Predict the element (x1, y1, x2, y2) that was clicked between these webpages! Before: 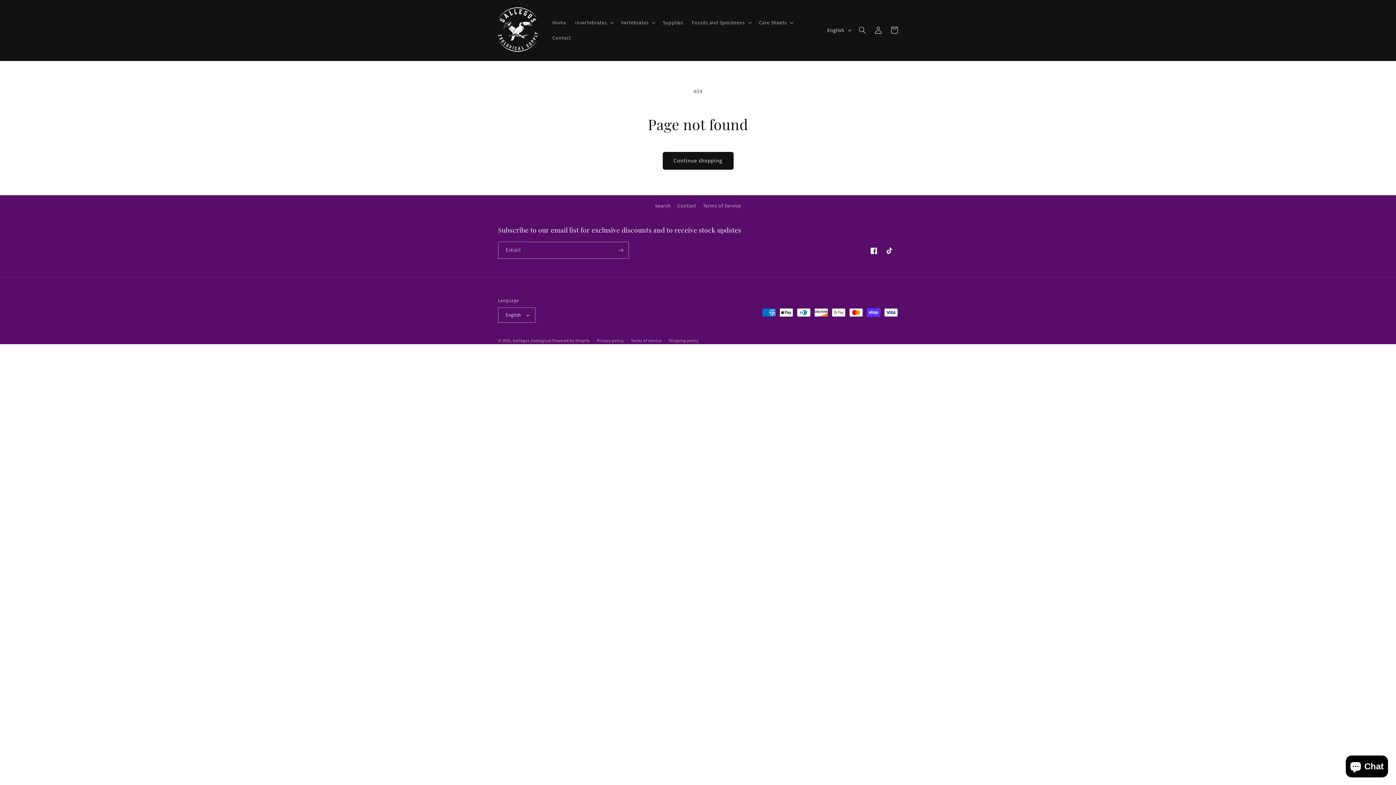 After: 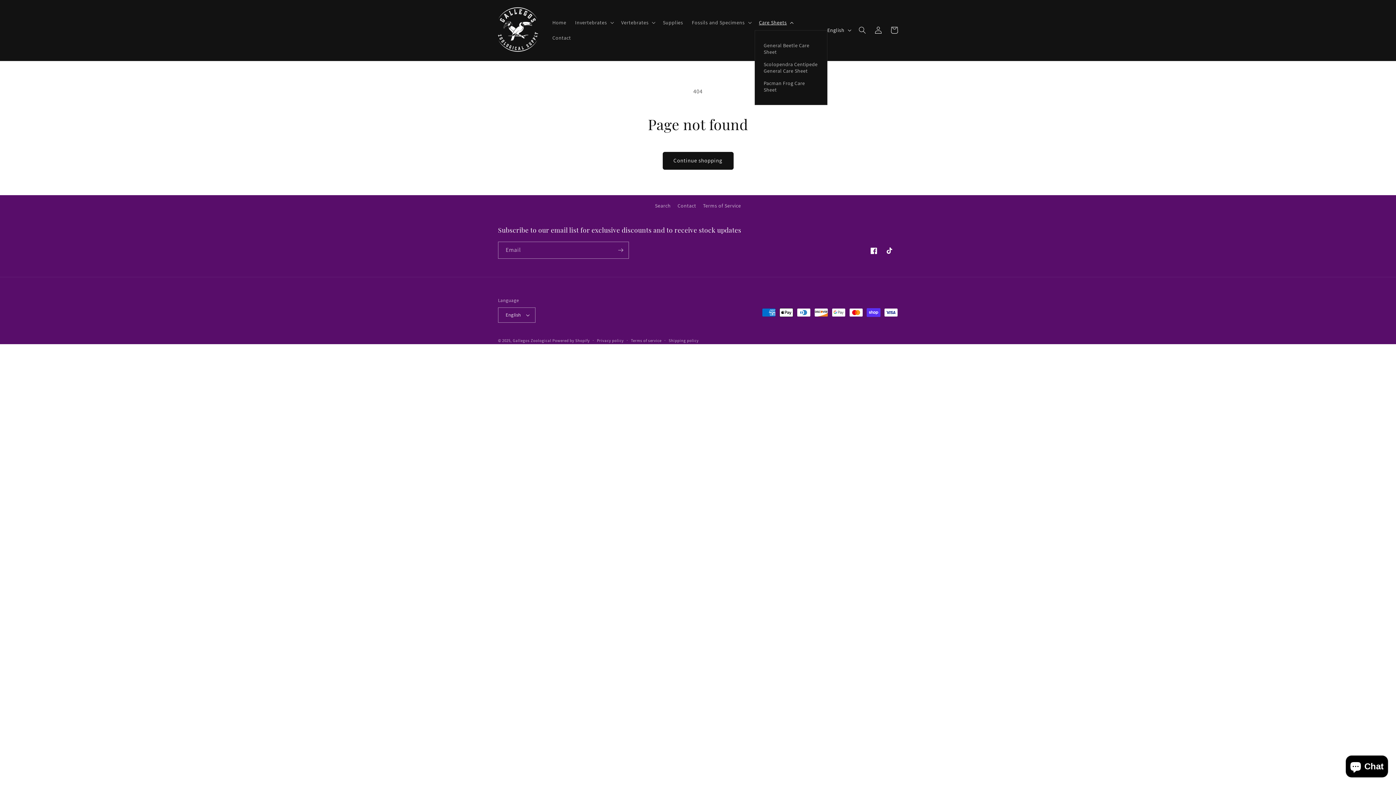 Action: label: Care Sheets bbox: (754, 15, 796, 30)